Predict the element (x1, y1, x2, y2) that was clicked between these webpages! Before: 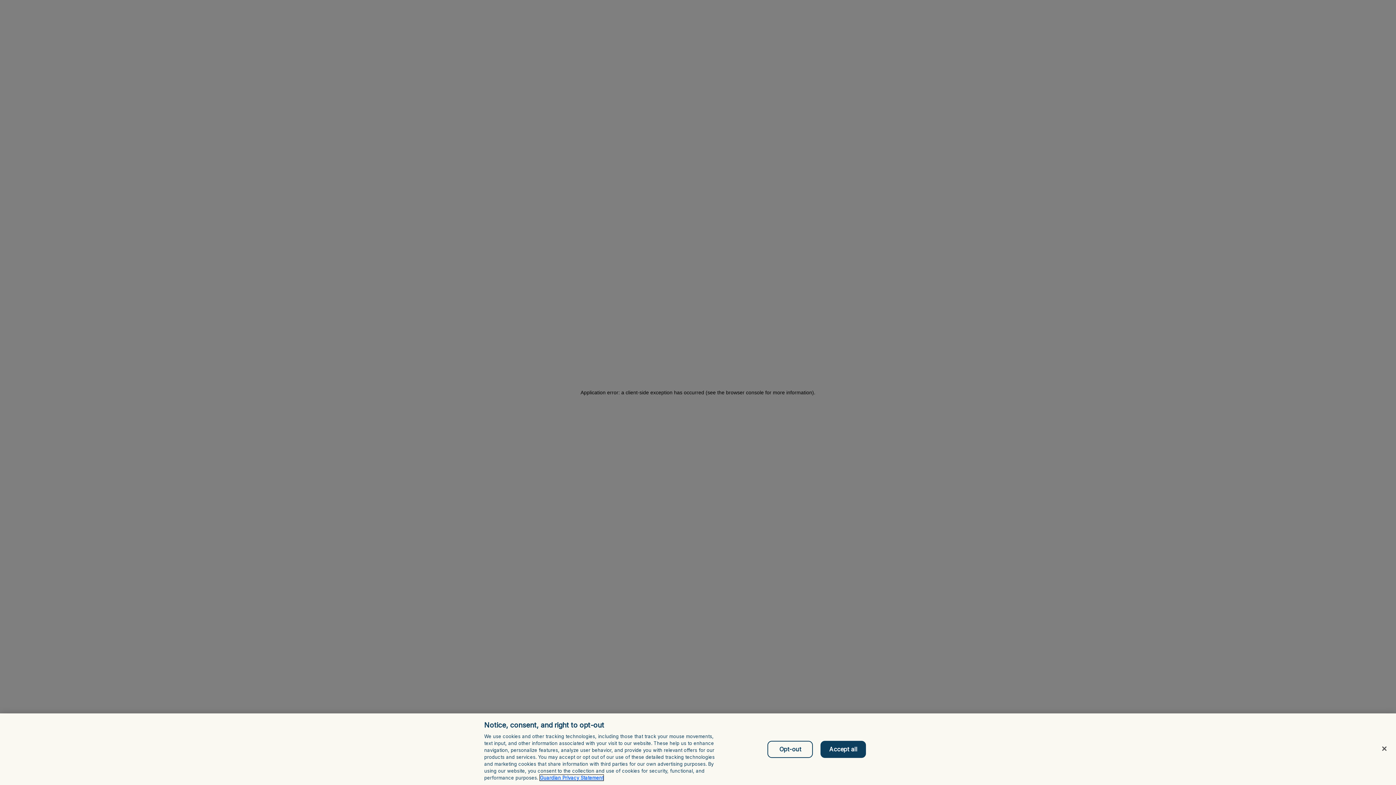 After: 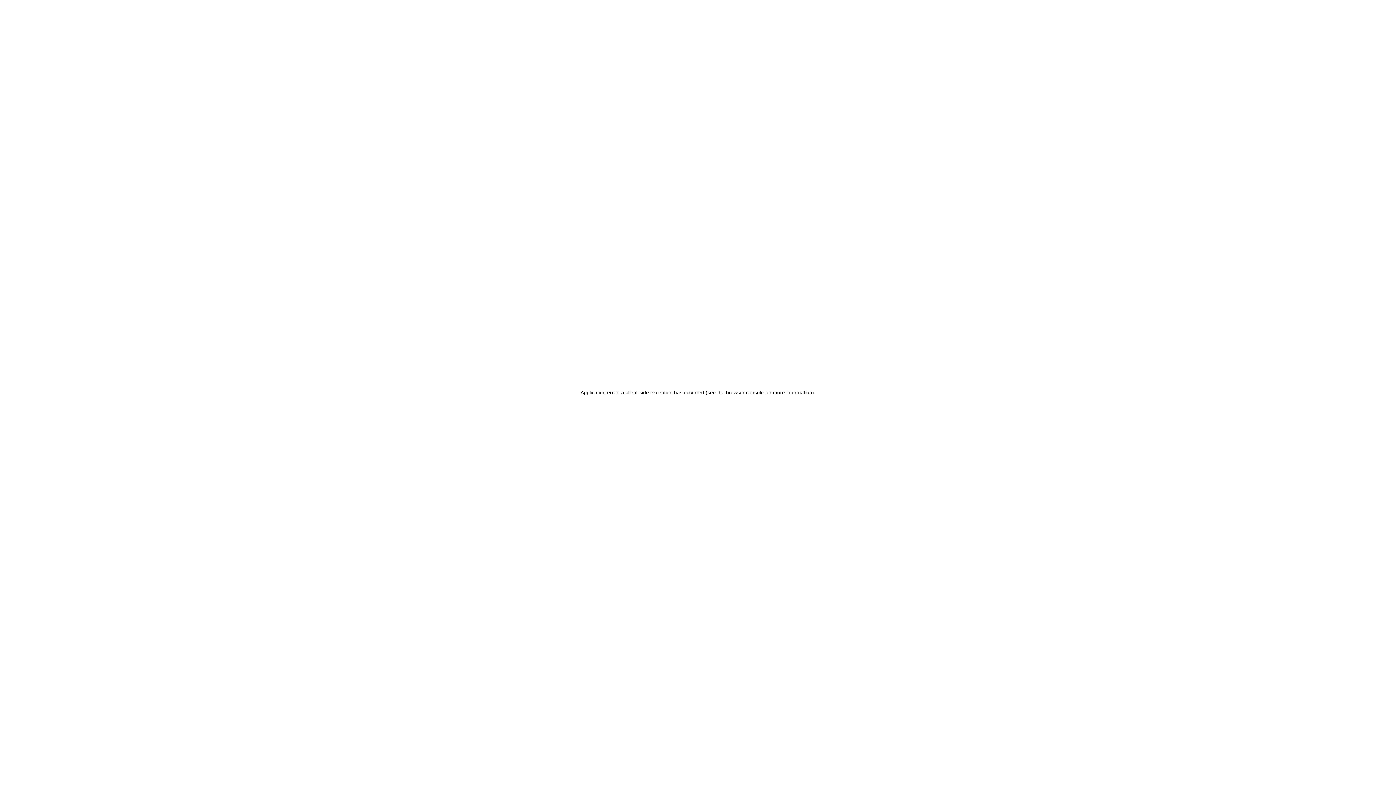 Action: label: Close bbox: (1376, 740, 1392, 756)